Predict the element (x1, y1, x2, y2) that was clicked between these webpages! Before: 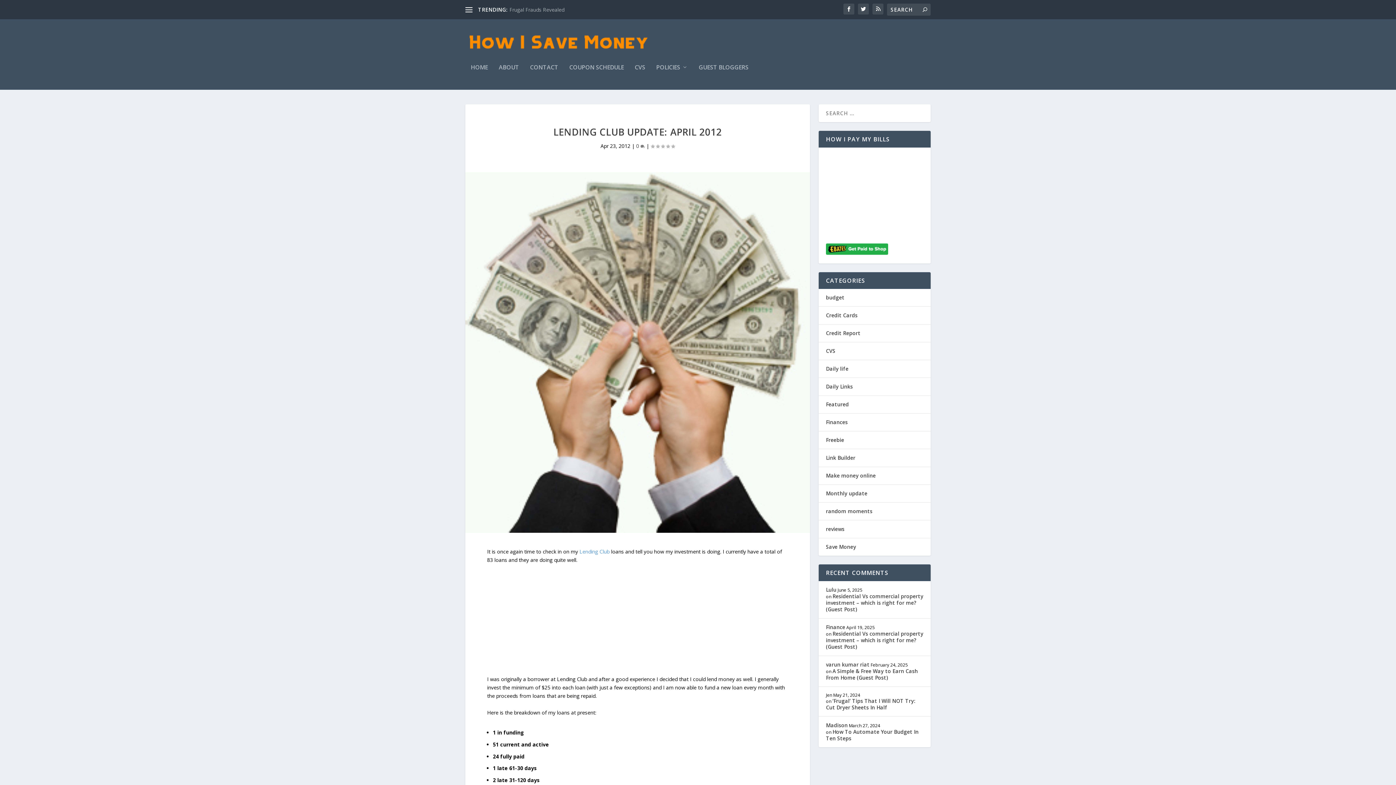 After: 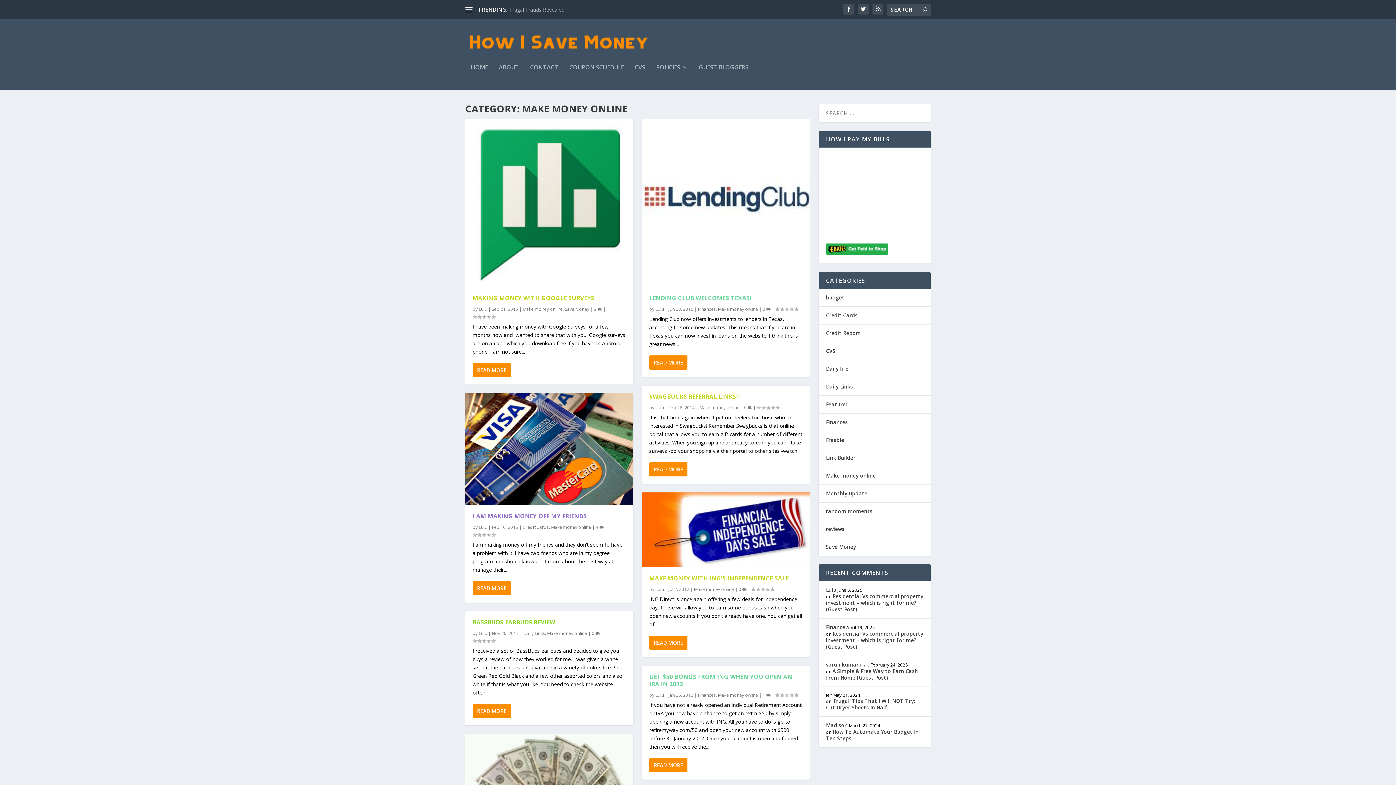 Action: label: Make money online bbox: (826, 472, 876, 479)